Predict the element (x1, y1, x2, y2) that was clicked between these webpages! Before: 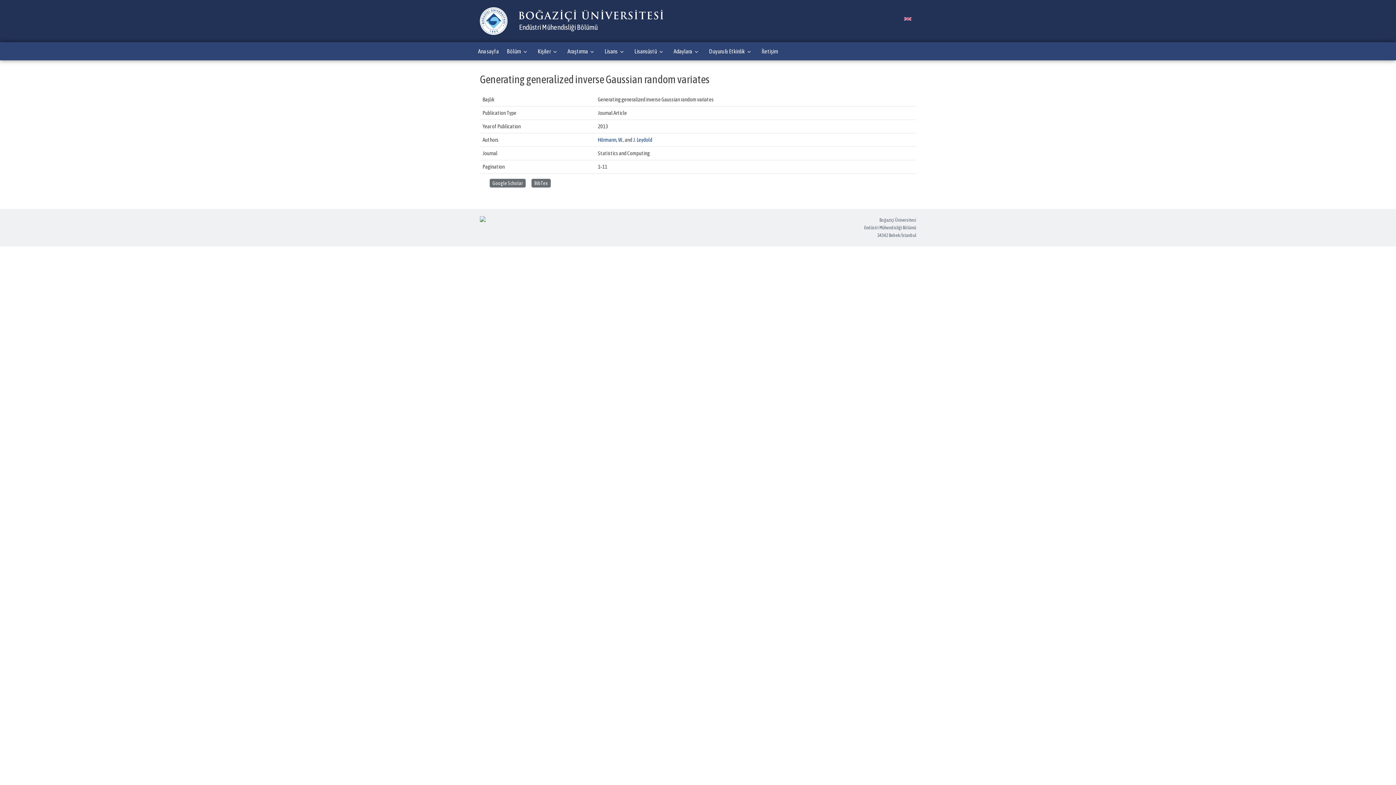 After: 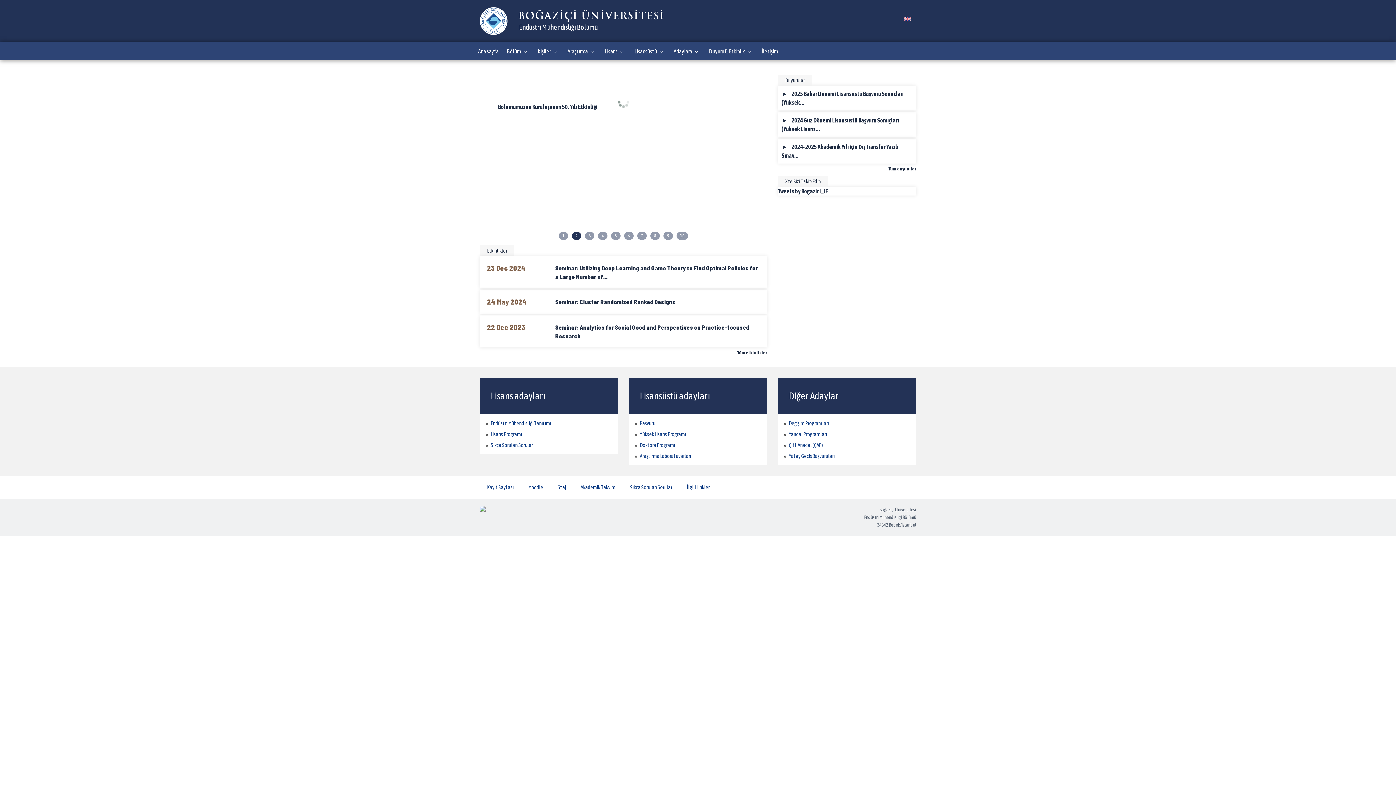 Action: label: Ana sayfa bbox: (474, 42, 502, 60)